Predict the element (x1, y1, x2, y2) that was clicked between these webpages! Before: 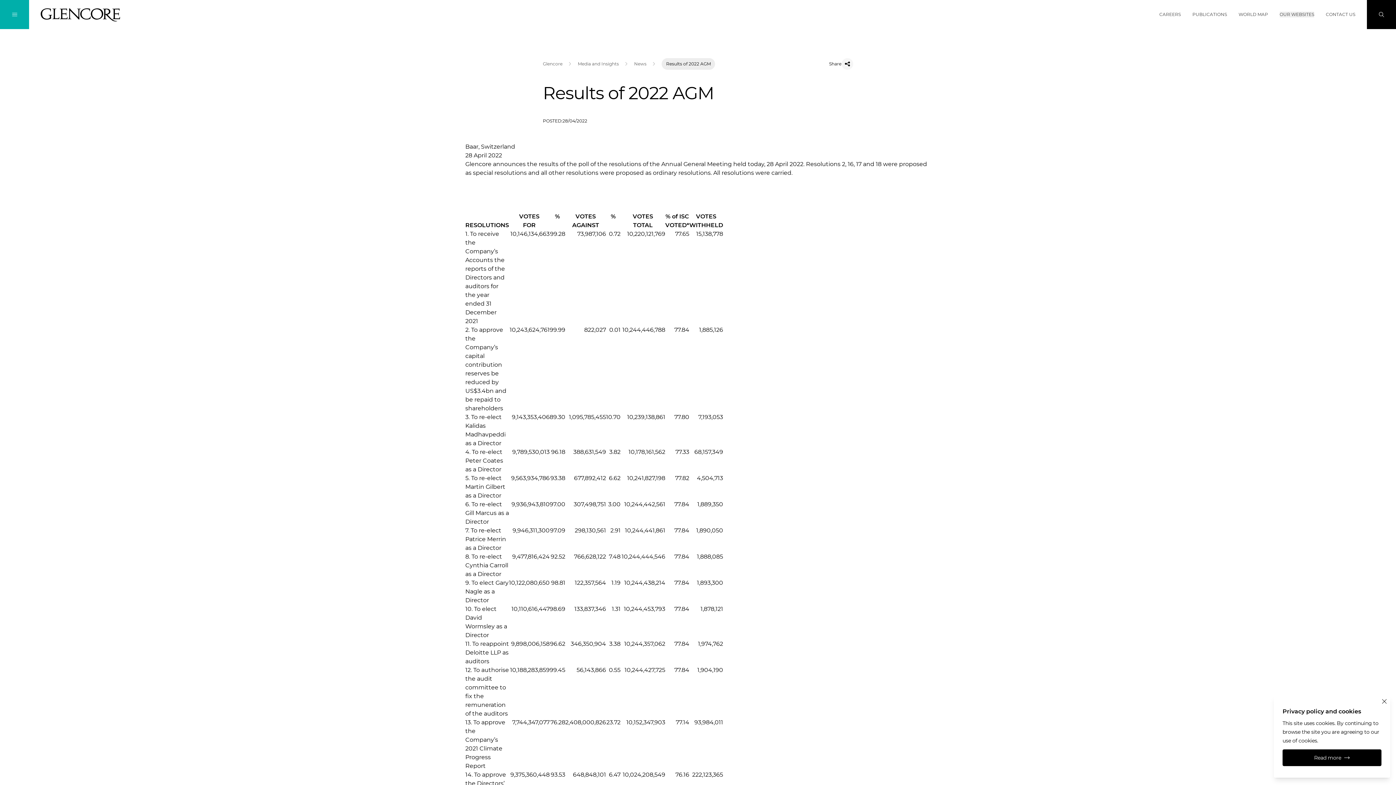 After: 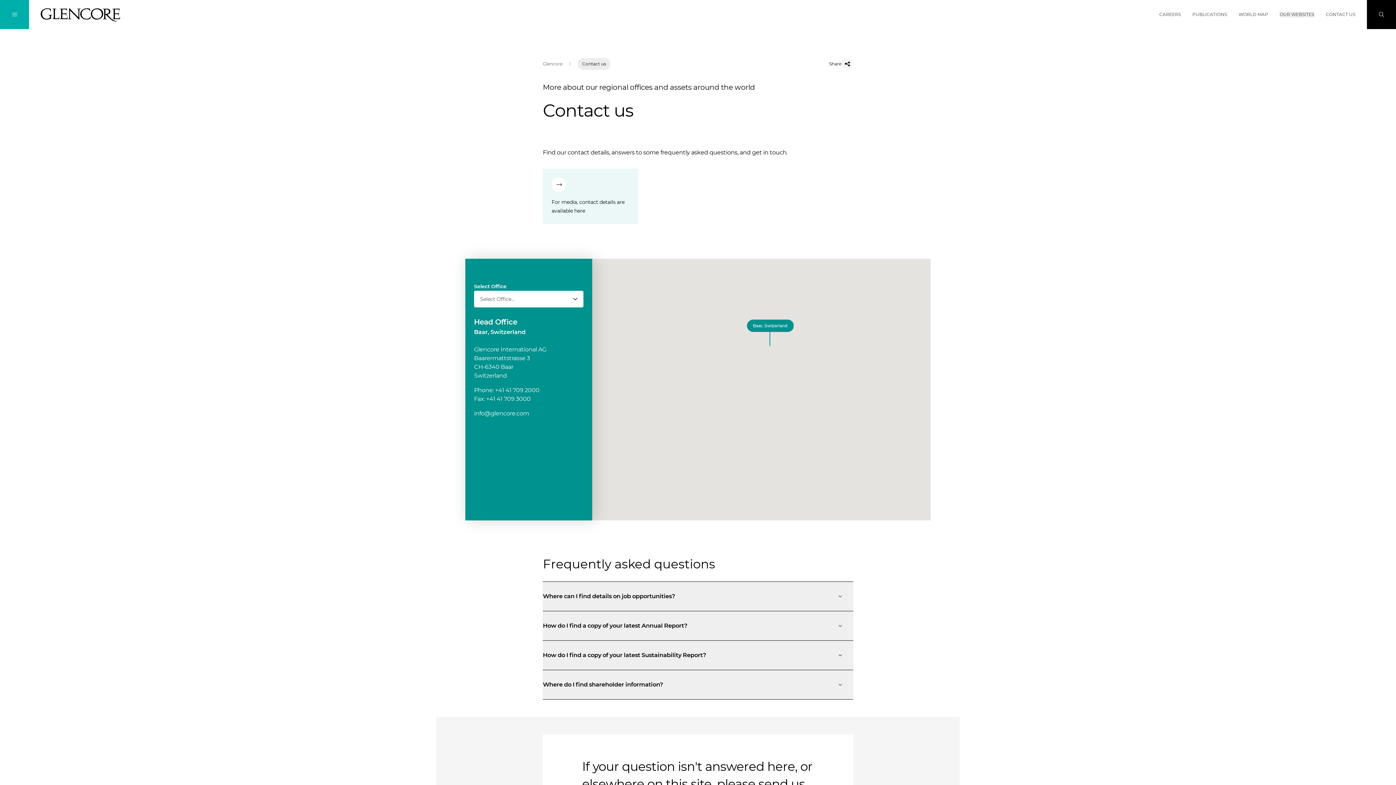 Action: label: Contact us bbox: (1326, 11, 1355, 17)